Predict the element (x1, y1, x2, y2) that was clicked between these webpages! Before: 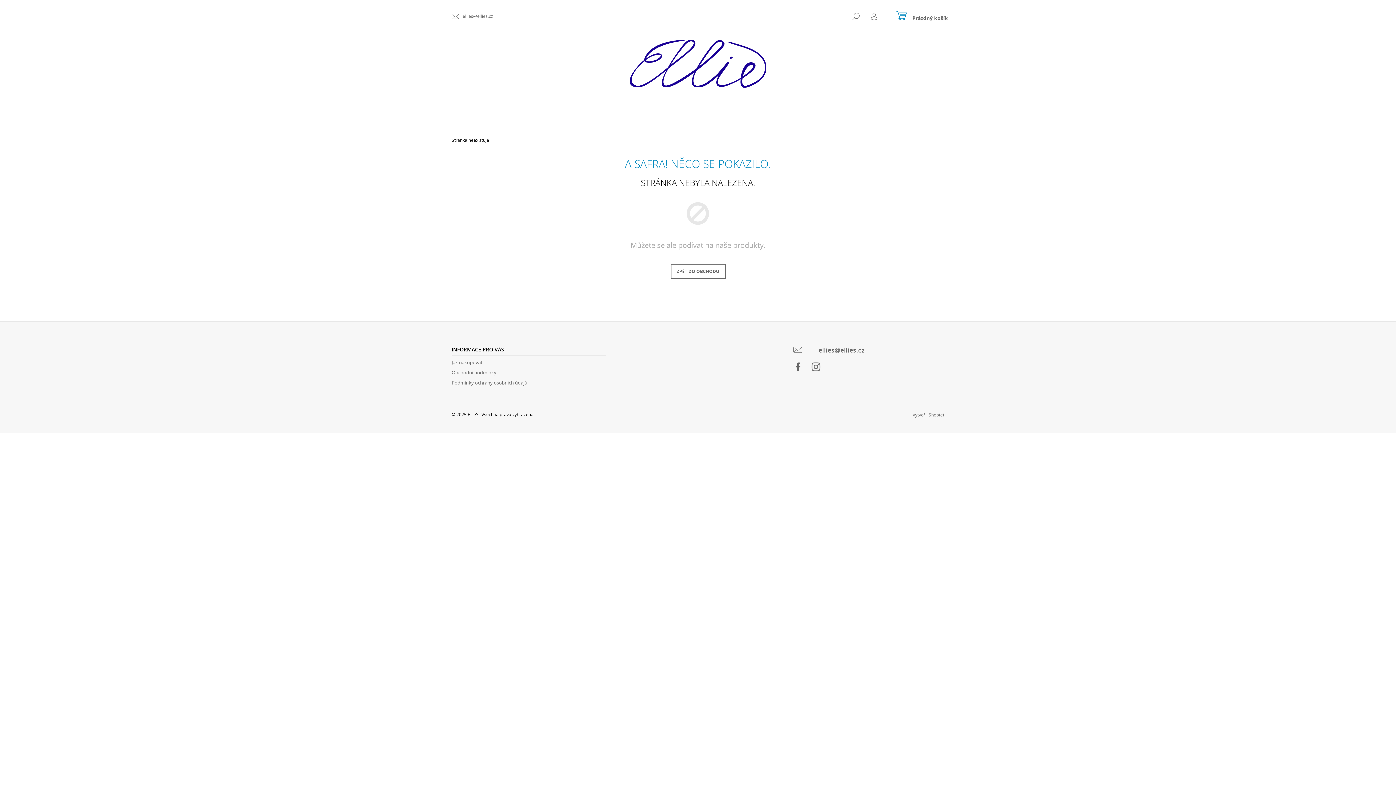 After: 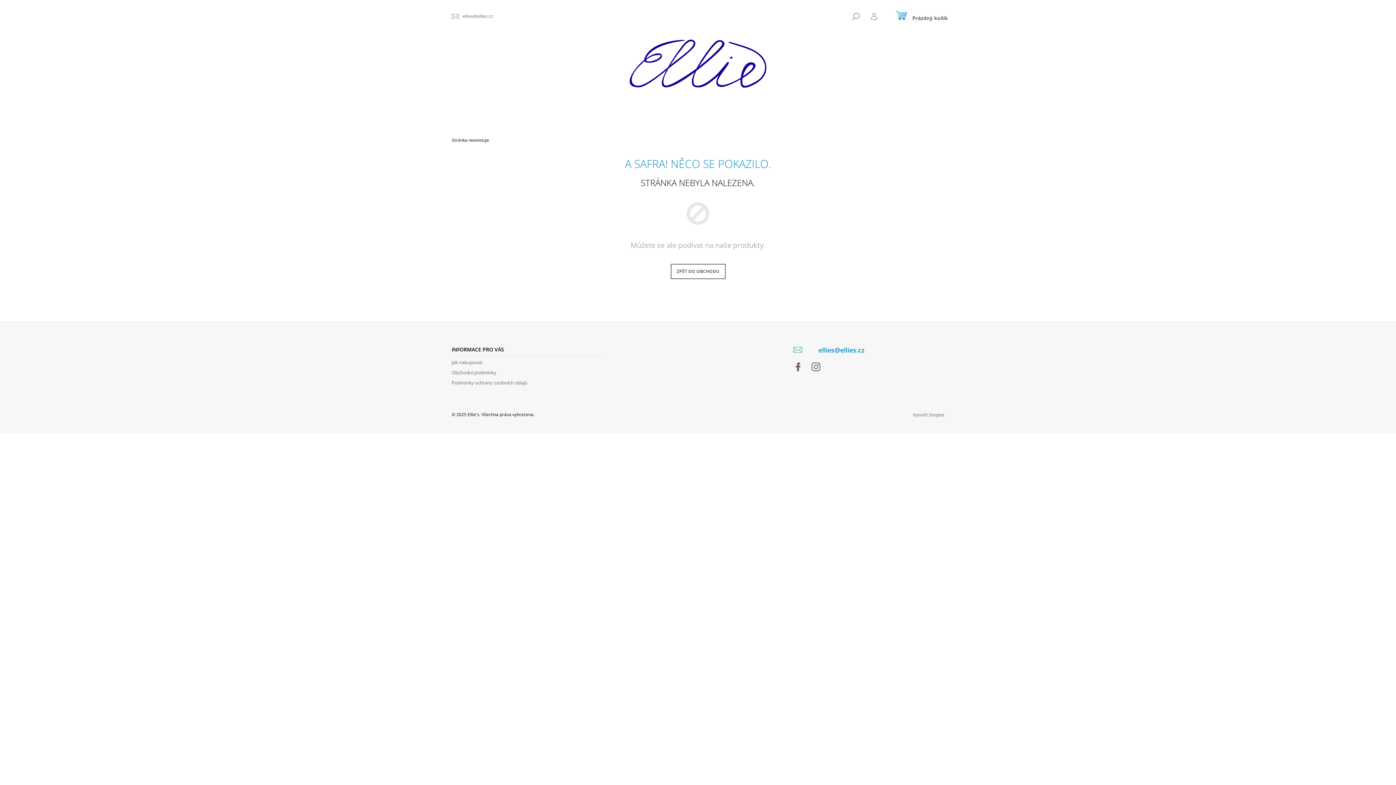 Action: label: ellies@ellies.cz bbox: (793, 343, 944, 358)